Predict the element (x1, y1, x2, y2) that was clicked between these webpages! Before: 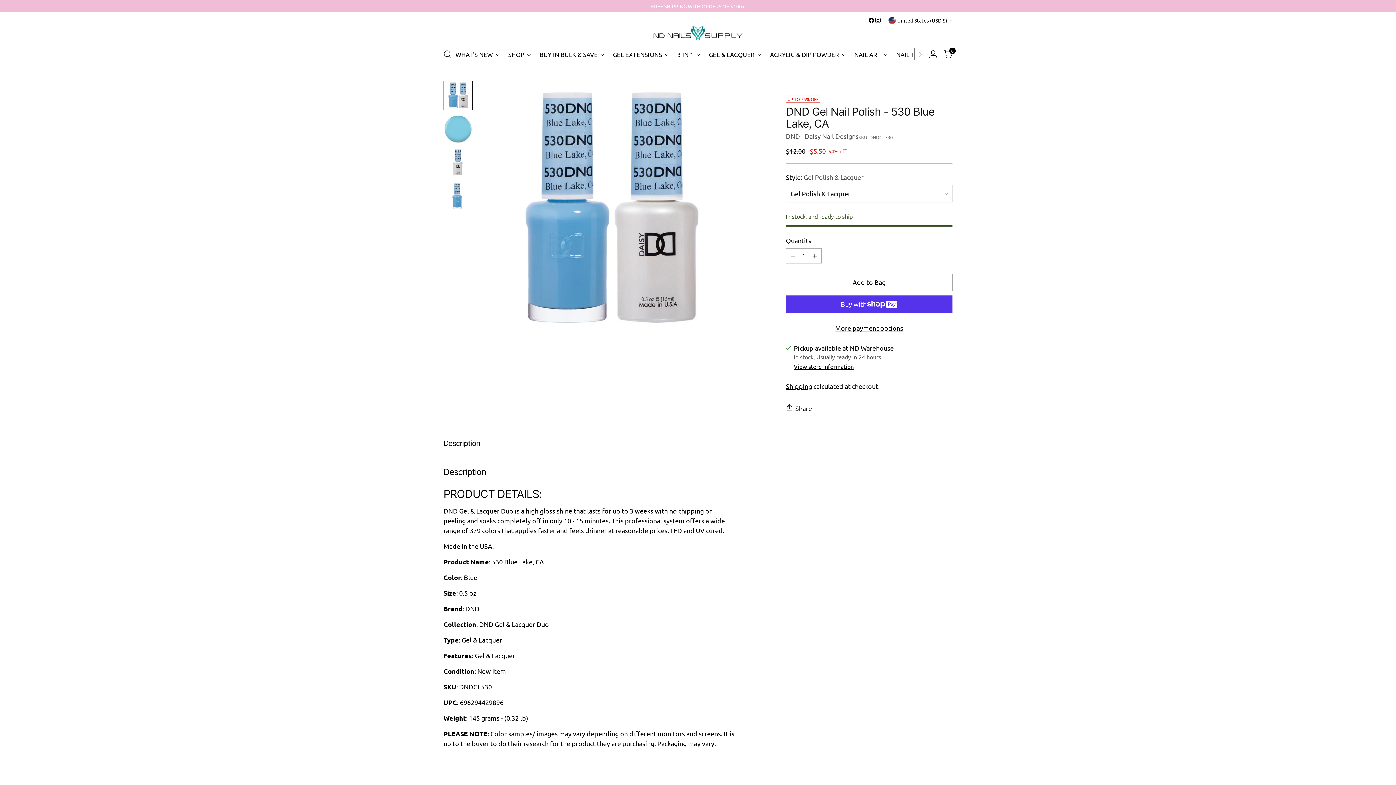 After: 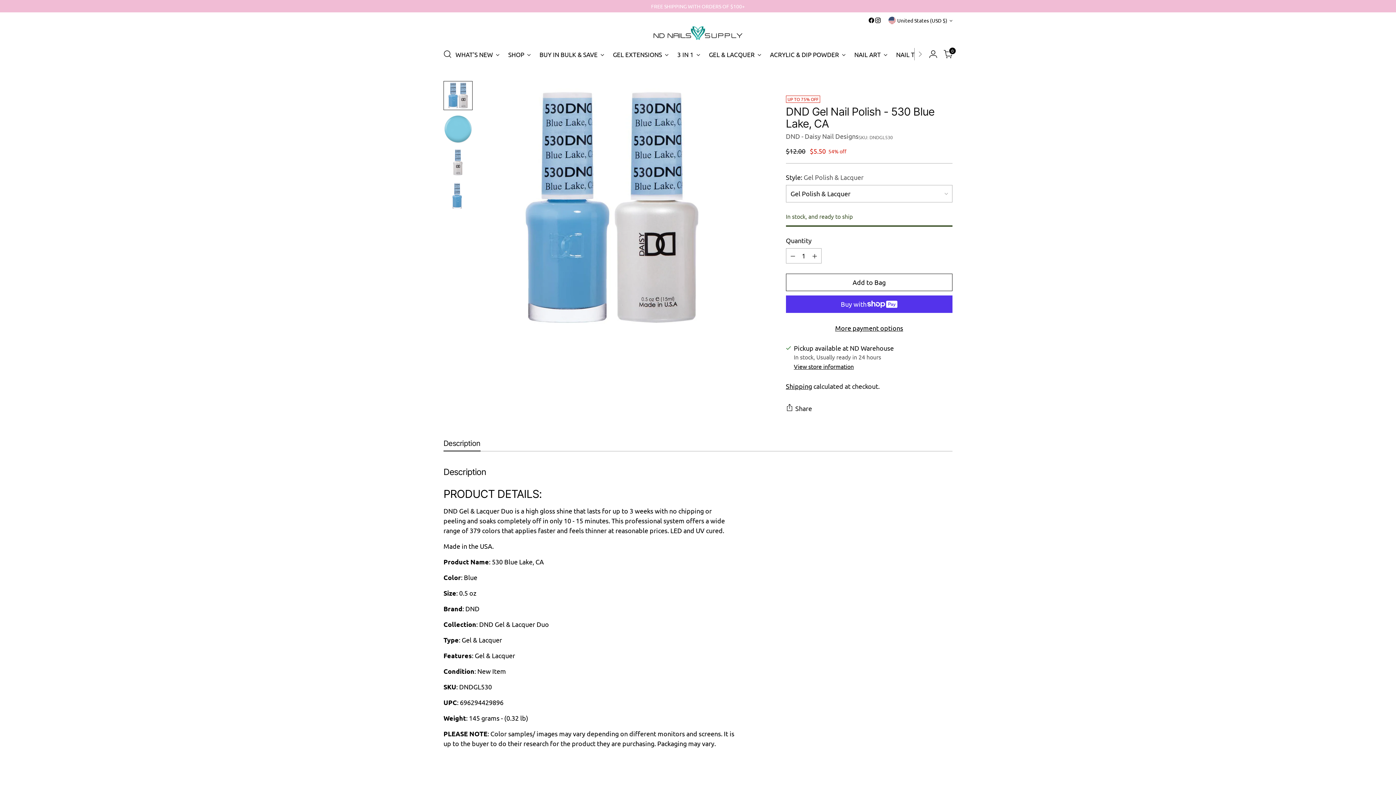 Action: bbox: (868, 17, 874, 23)